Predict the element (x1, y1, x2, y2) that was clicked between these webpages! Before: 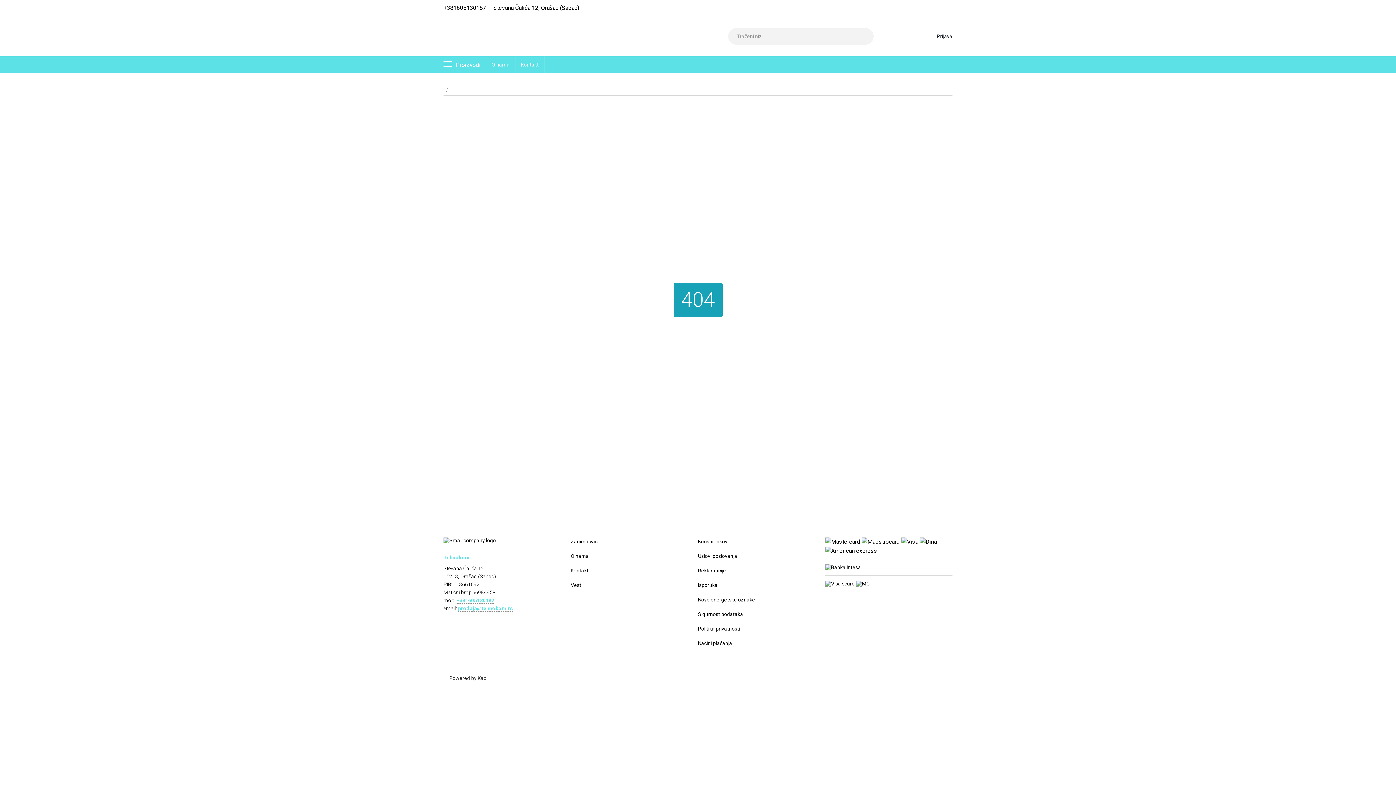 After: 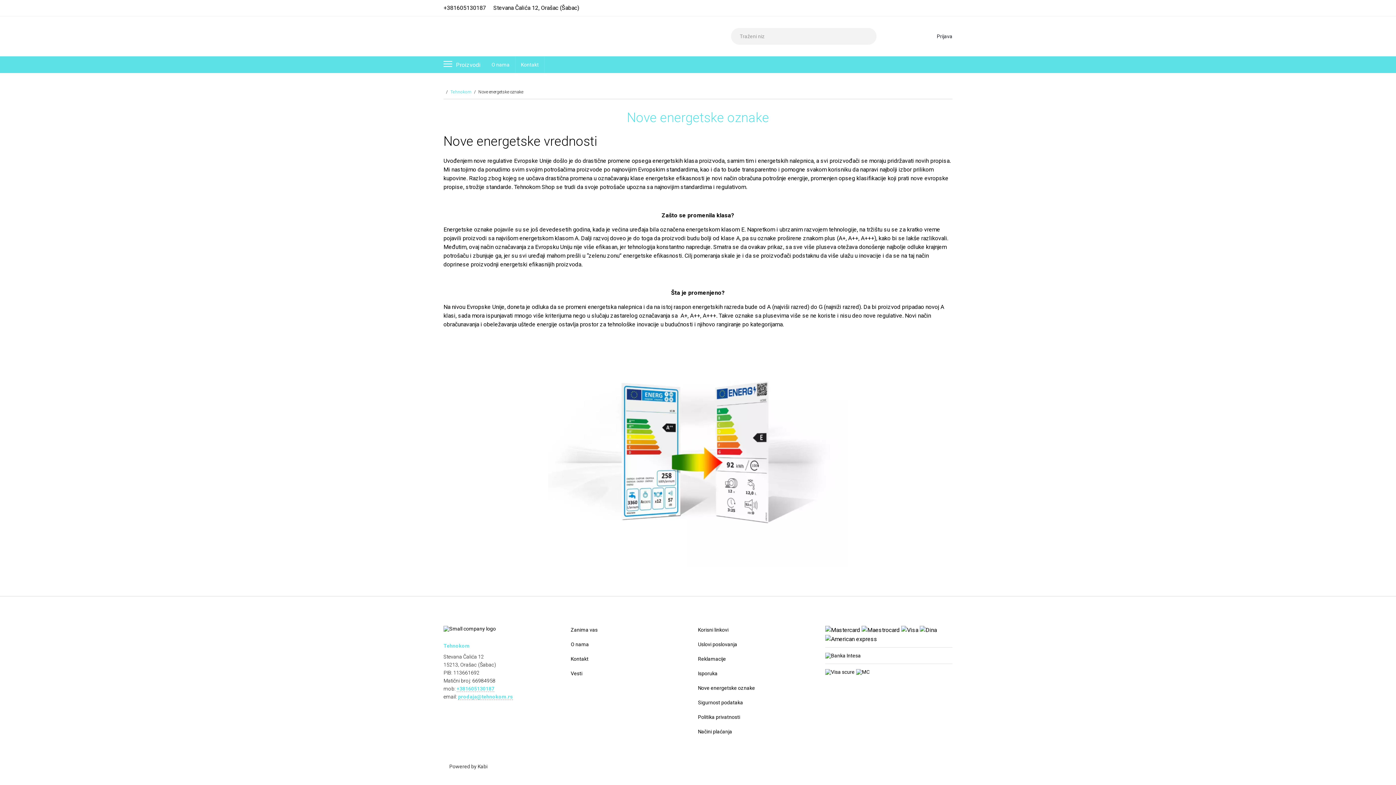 Action: bbox: (698, 597, 755, 602) label: Nove energetske oznake